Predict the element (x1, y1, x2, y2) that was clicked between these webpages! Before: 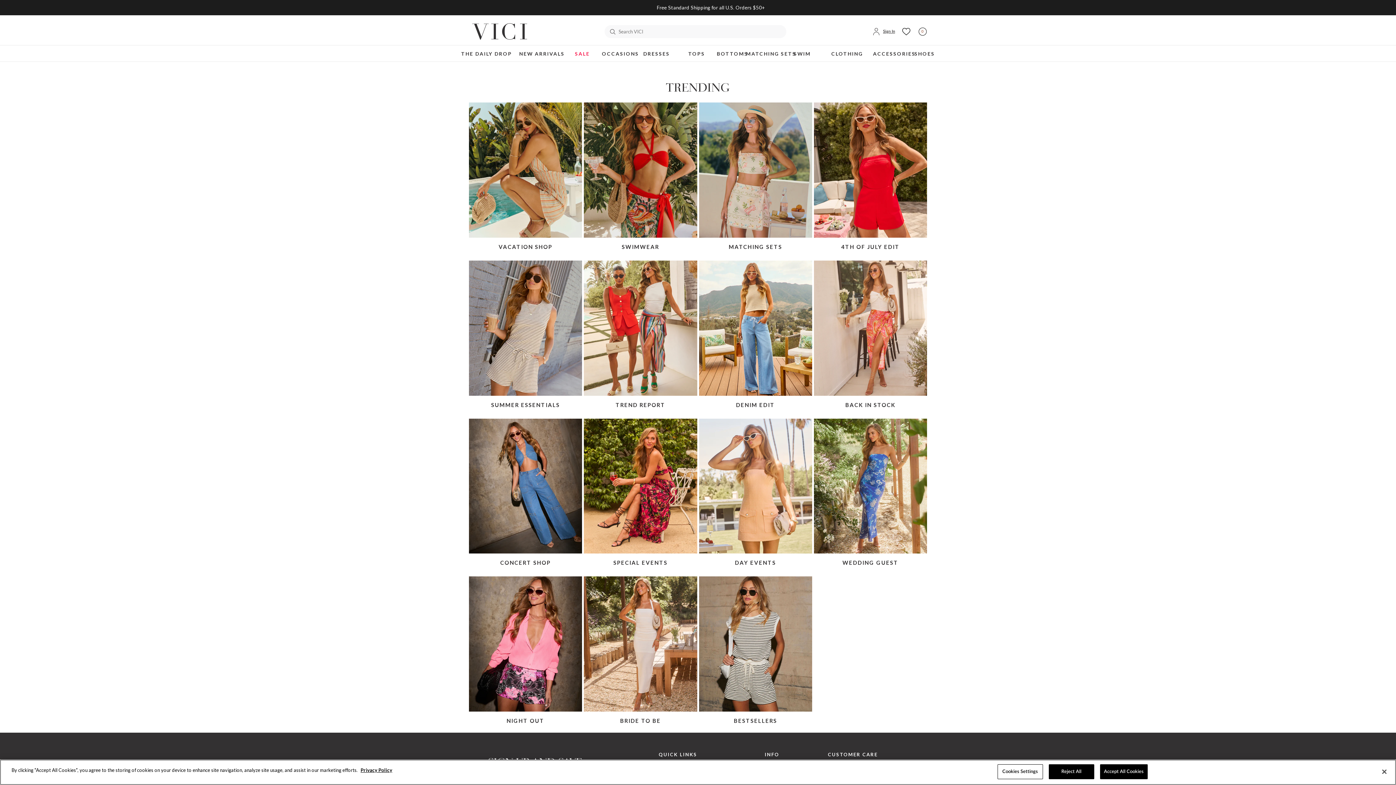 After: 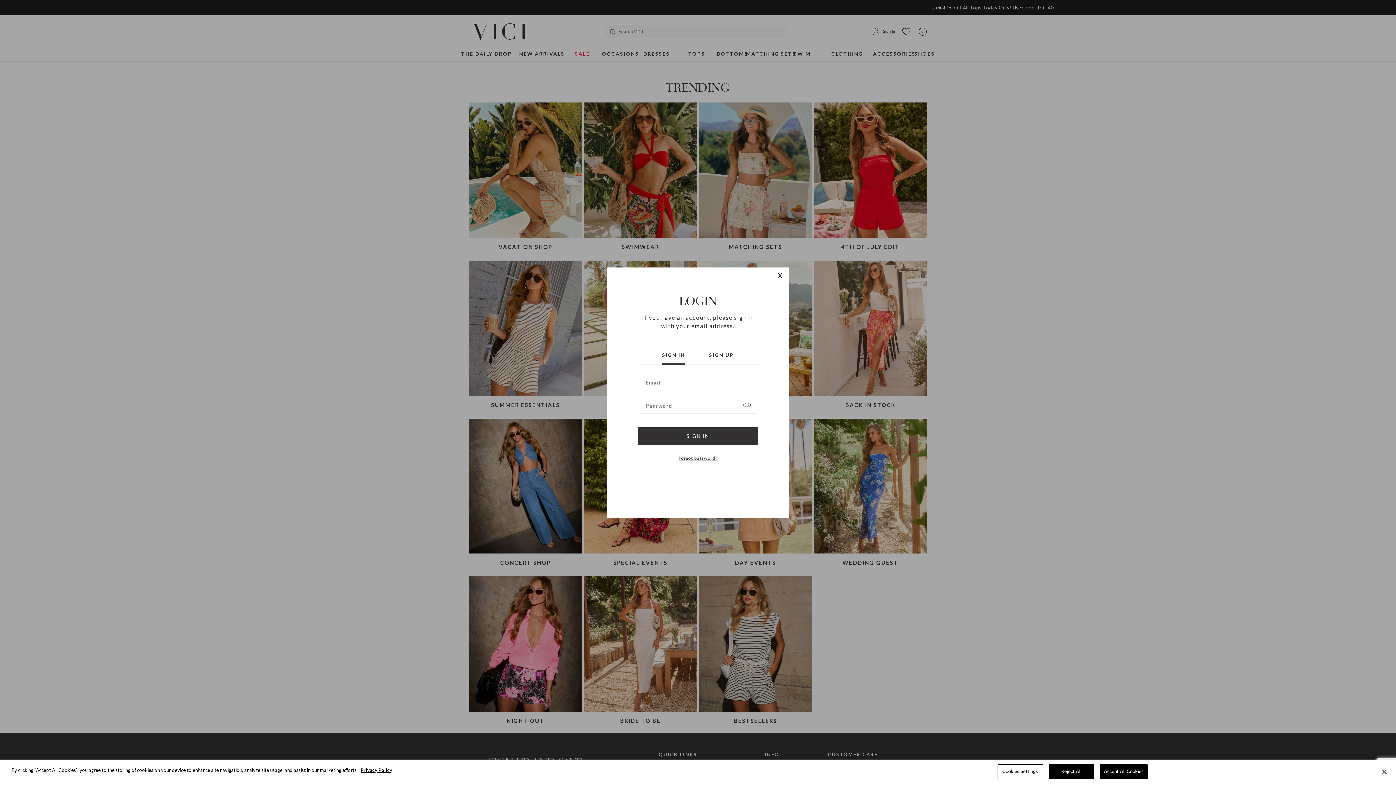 Action: bbox: (871, 25, 896, 38) label: Sign In